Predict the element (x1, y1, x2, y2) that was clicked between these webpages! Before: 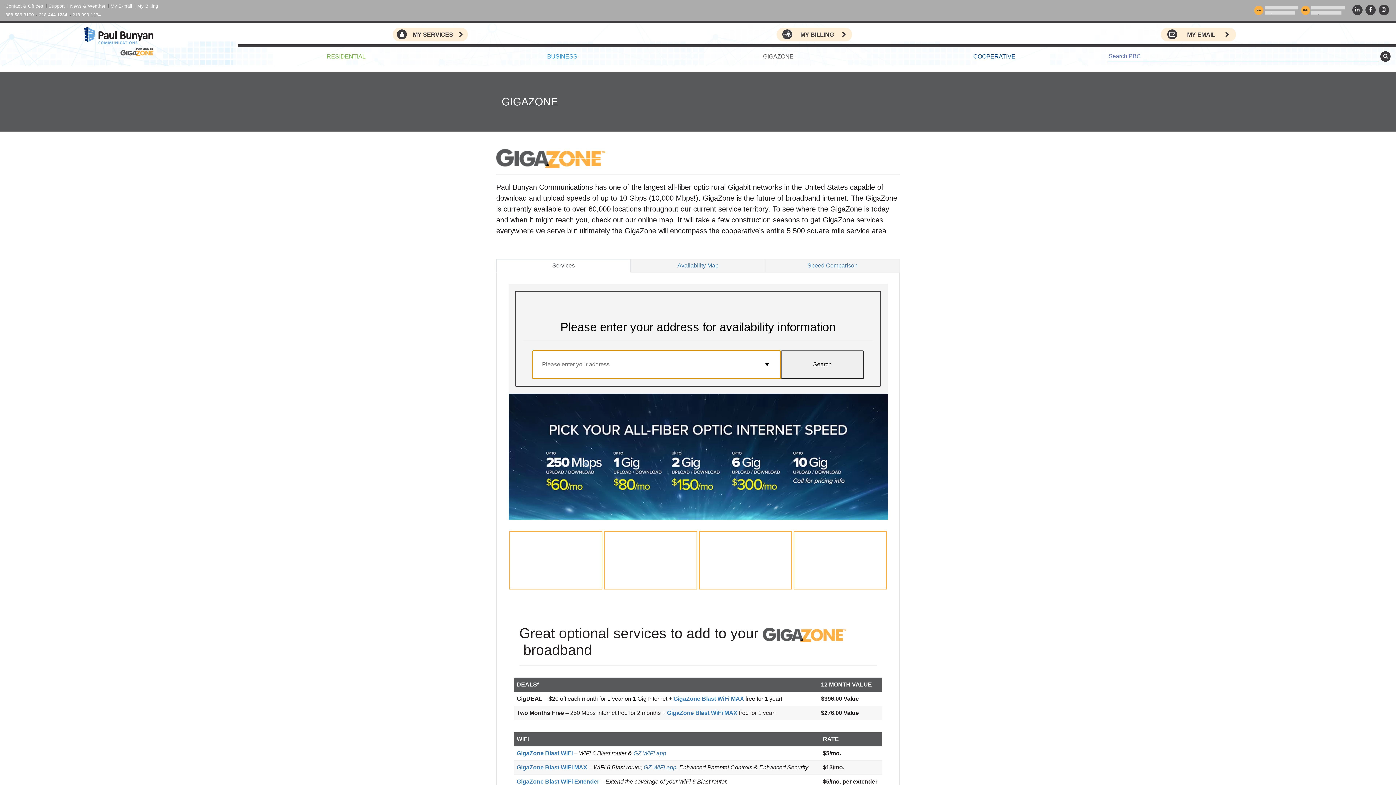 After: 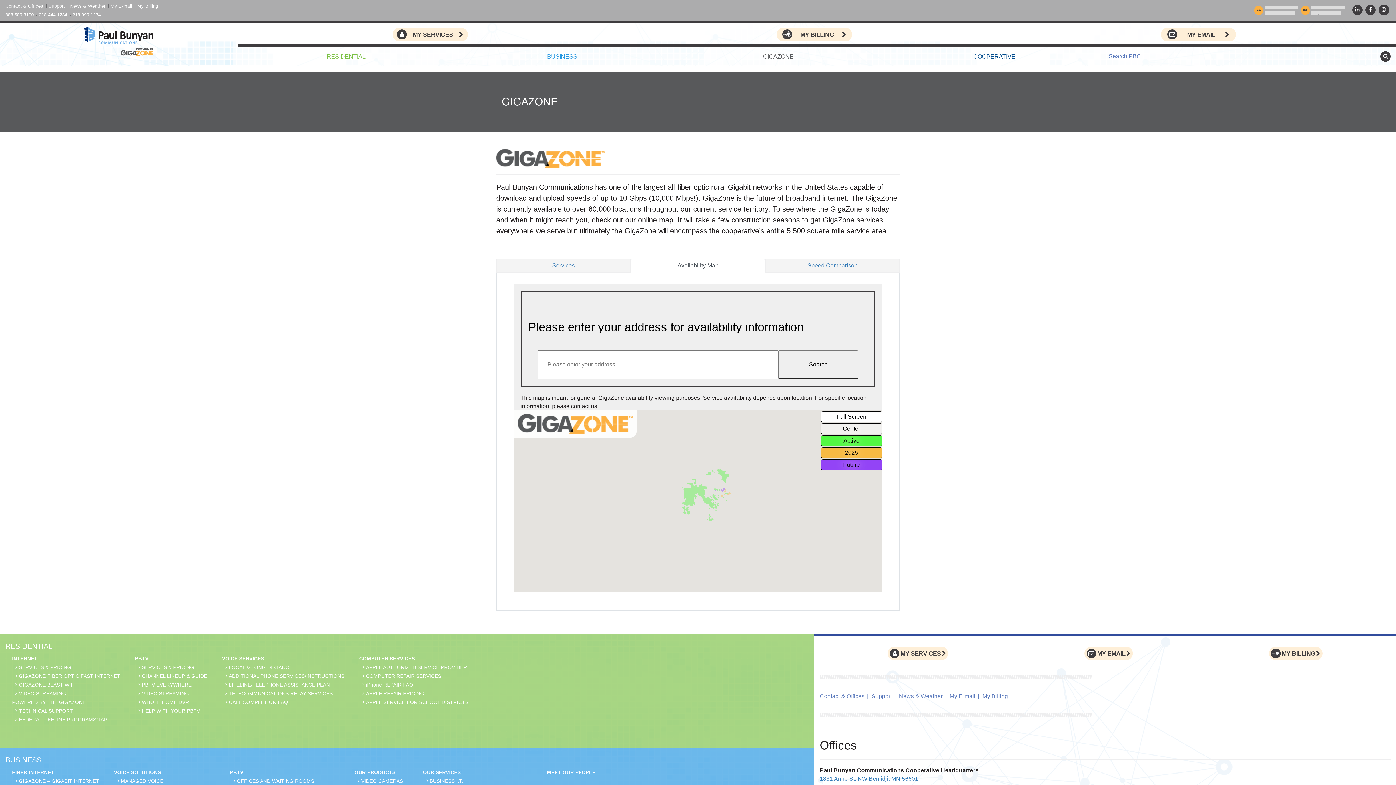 Action: bbox: (630, 258, 765, 272) label: Availability Map